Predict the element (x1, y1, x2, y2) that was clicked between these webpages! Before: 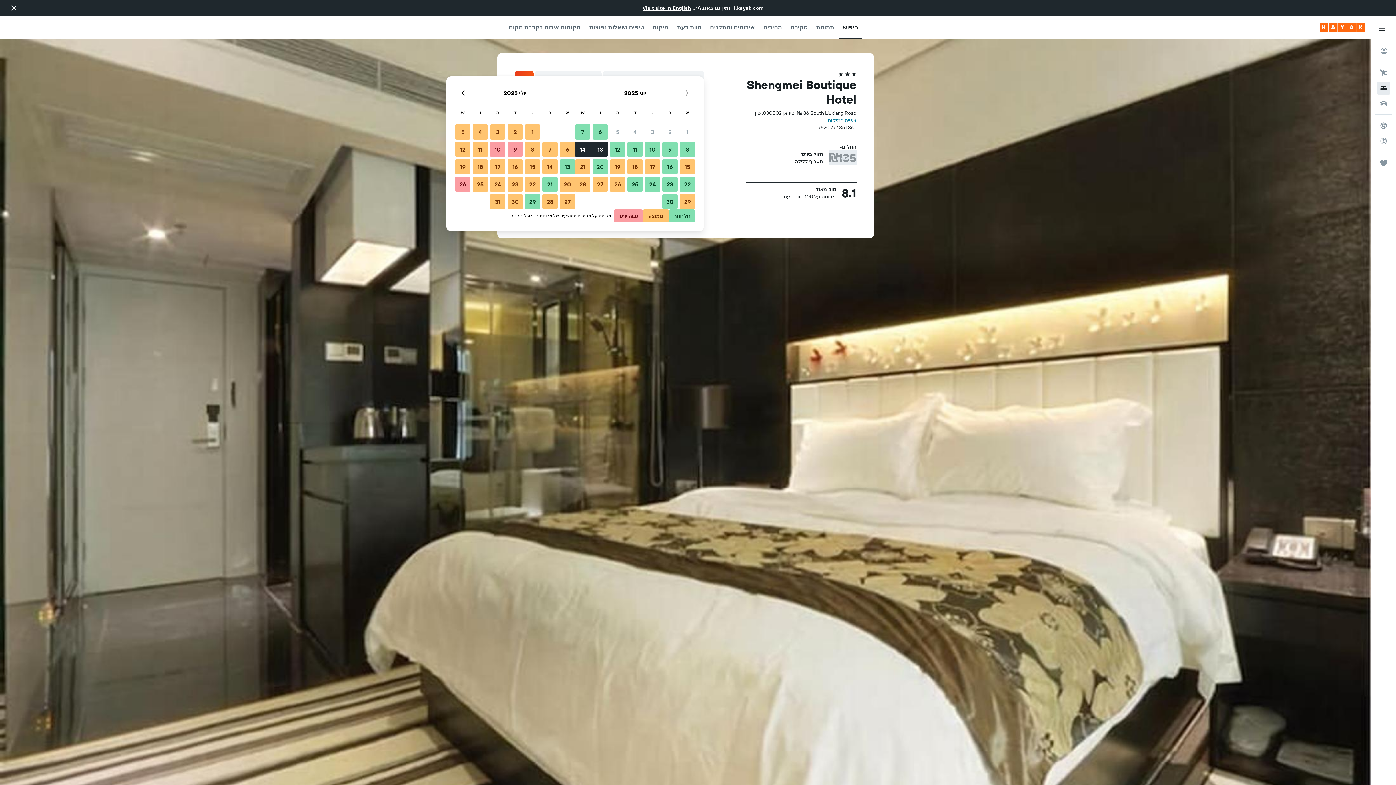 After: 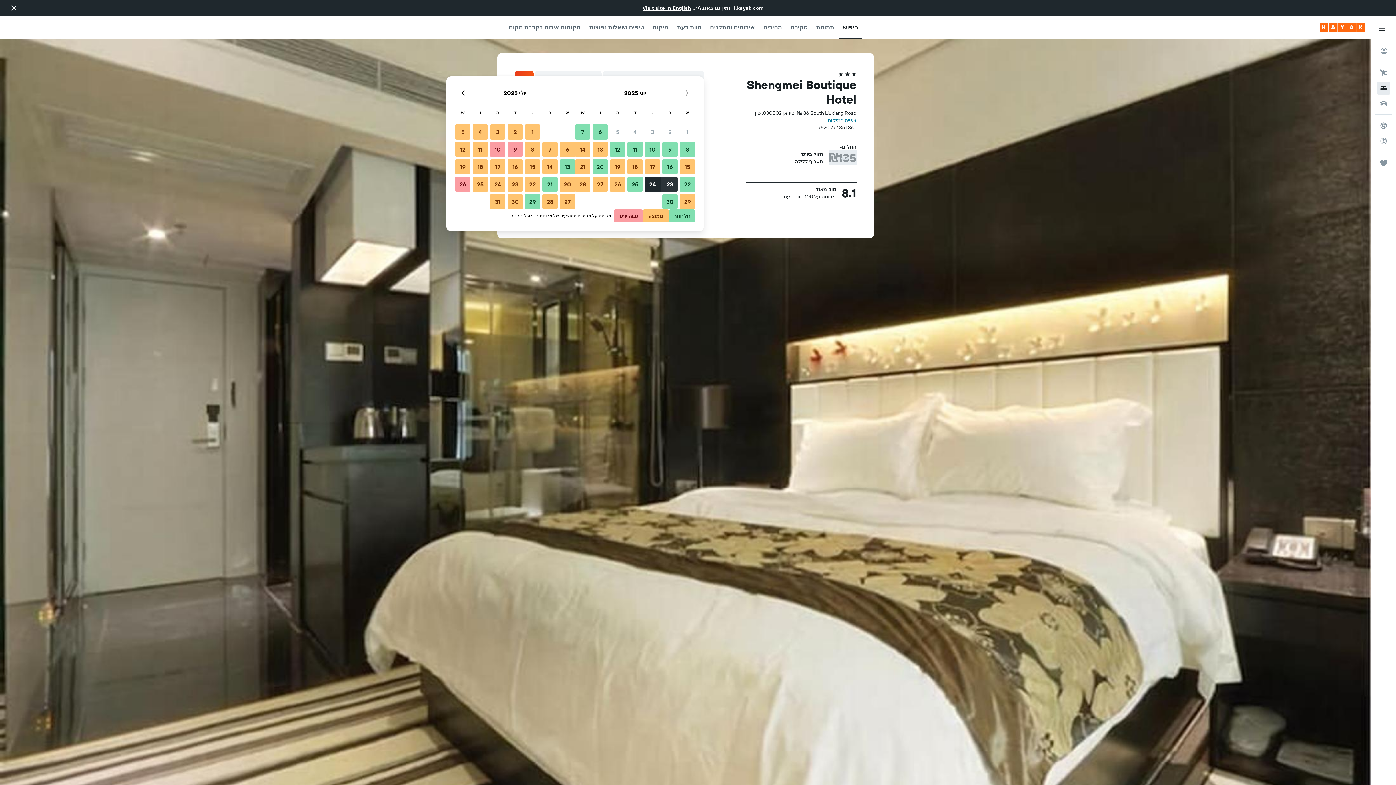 Action: bbox: (661, 175, 678, 193) label: 23 יוני, 2025 זול יותר